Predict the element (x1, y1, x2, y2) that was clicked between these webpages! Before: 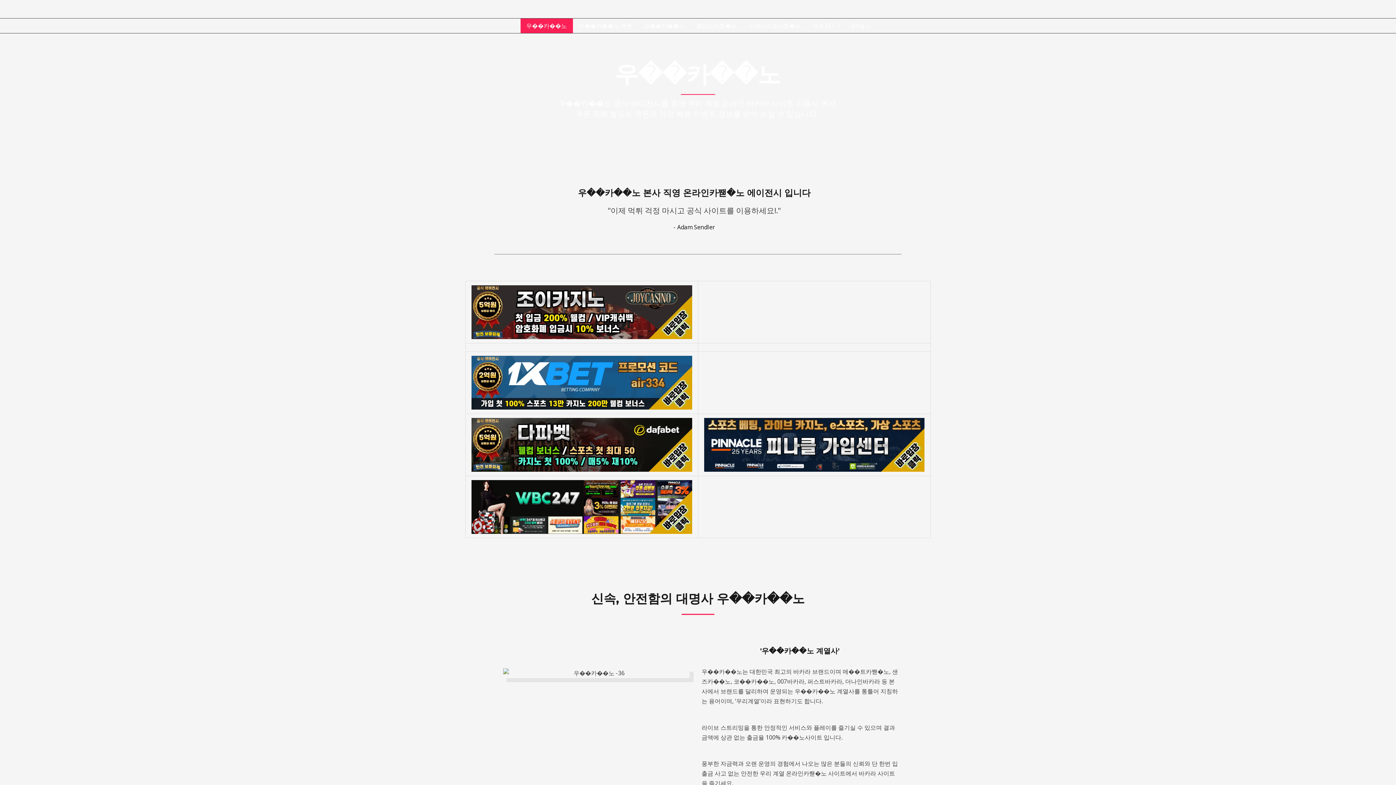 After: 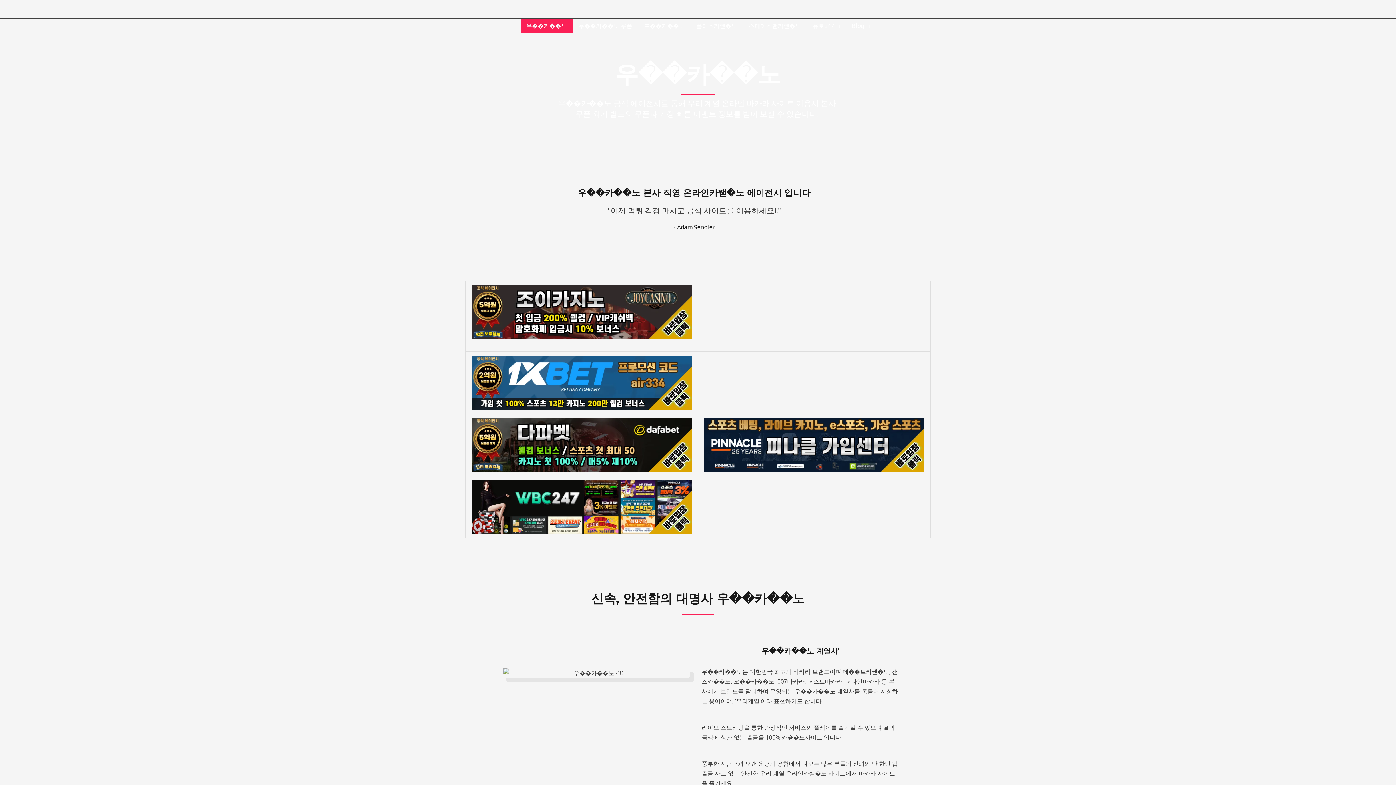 Action: bbox: (471, 307, 692, 315)